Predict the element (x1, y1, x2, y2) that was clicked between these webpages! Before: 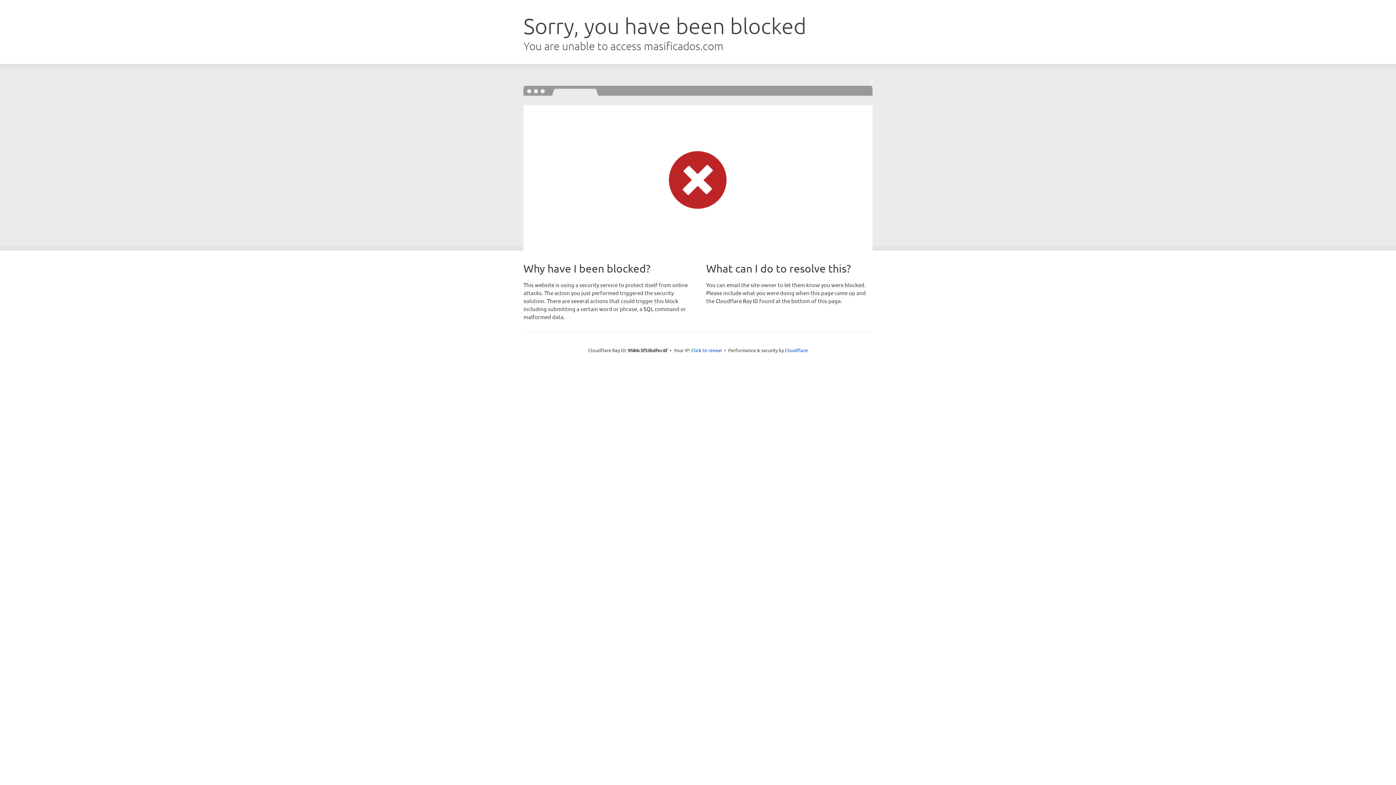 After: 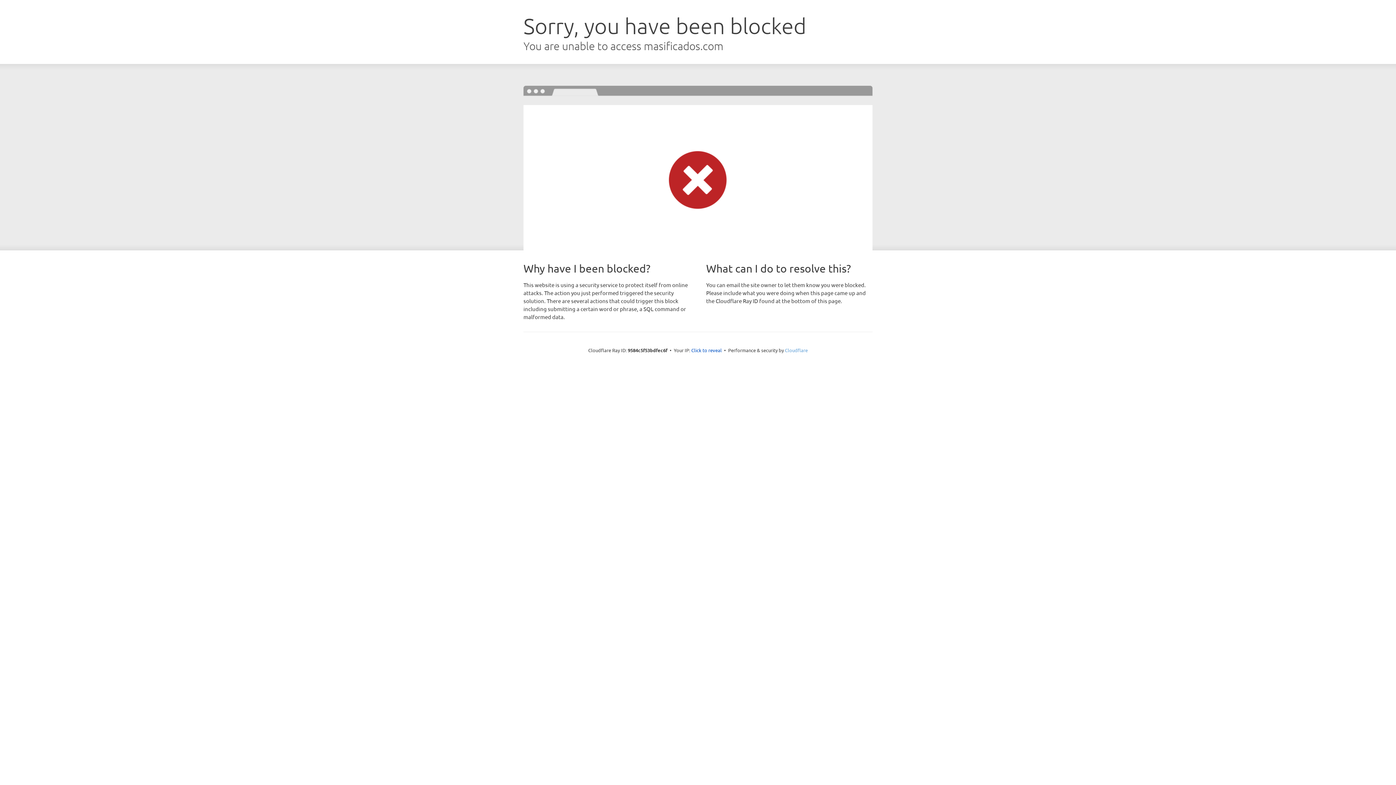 Action: bbox: (785, 347, 808, 353) label: Cloudflare